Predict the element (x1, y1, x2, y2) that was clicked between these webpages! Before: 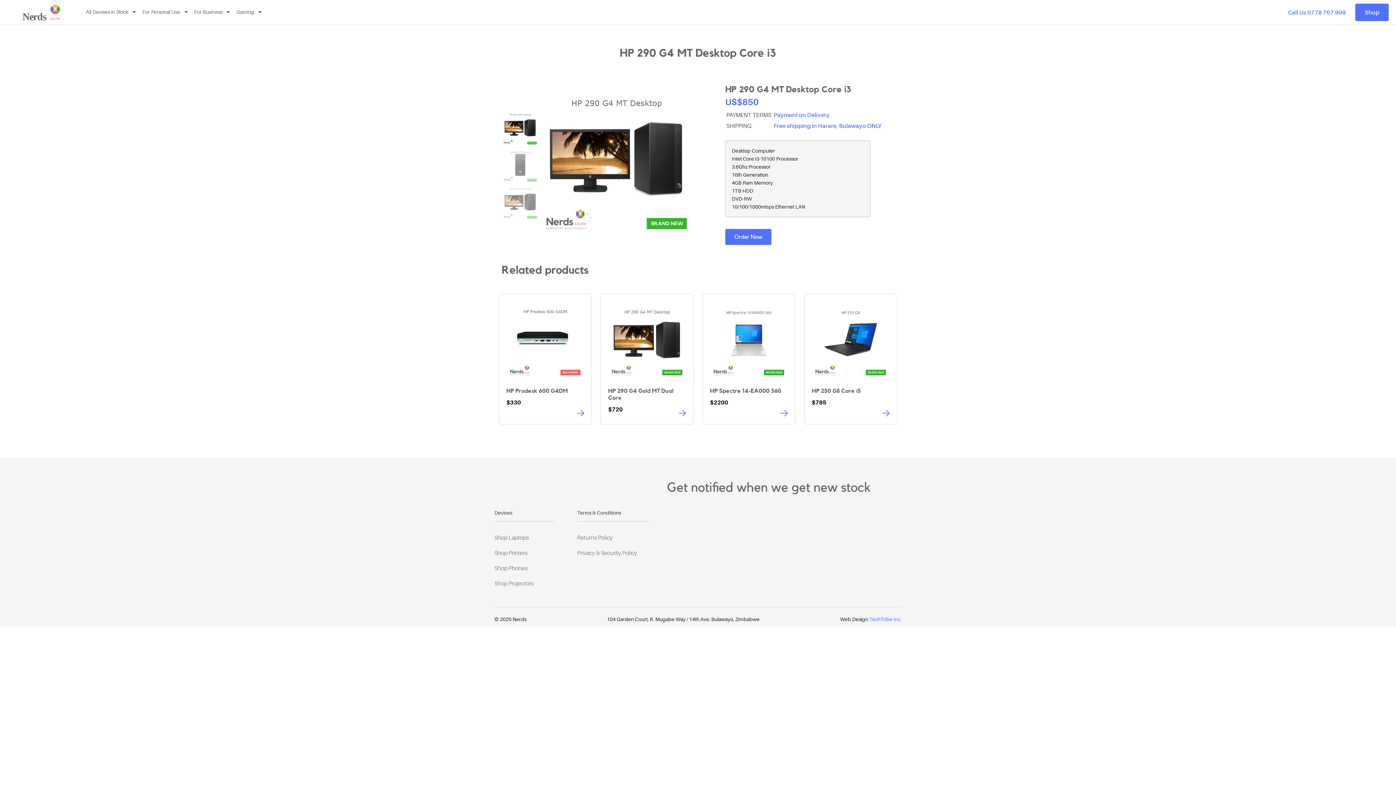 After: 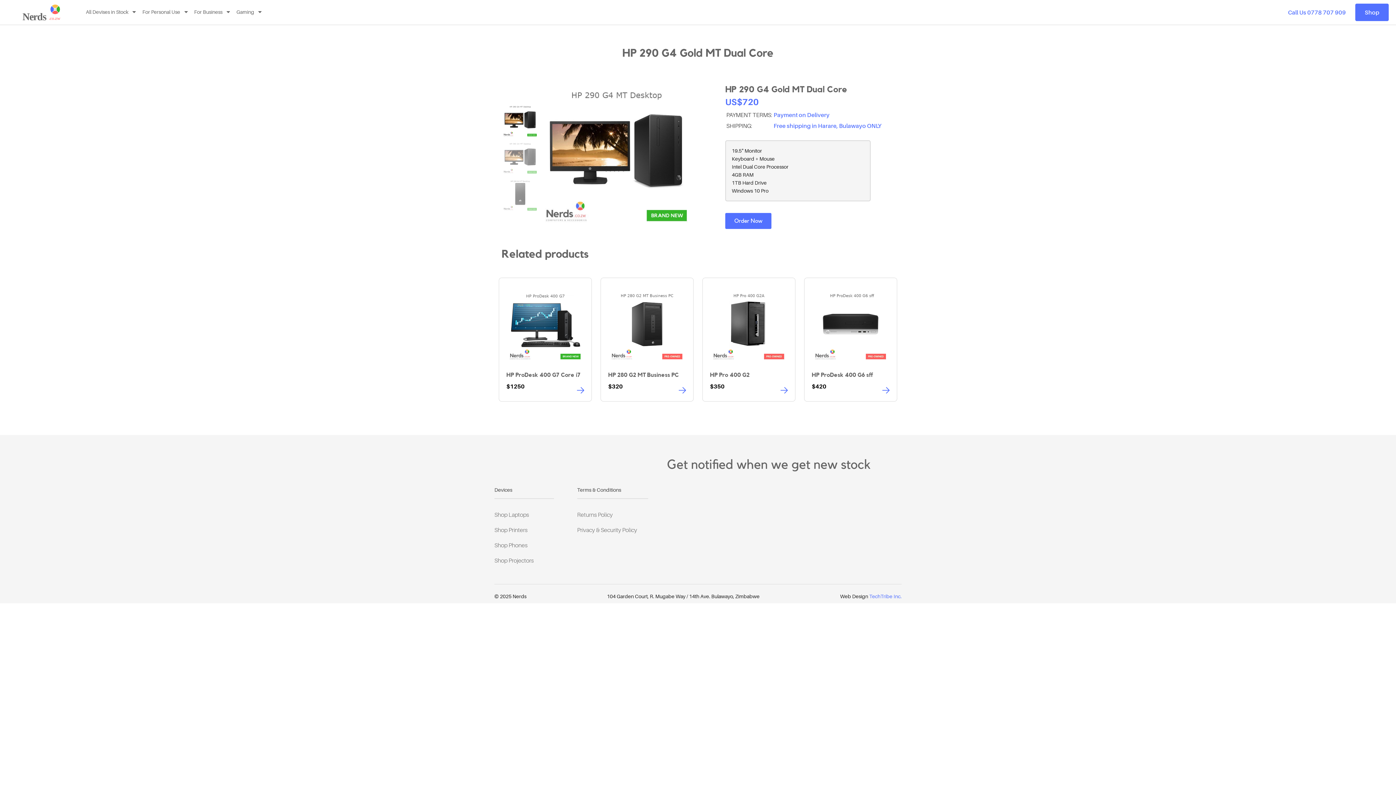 Action: label: HP 290 G4 Gold MT Dual Core
$720 bbox: (608, 301, 686, 417)